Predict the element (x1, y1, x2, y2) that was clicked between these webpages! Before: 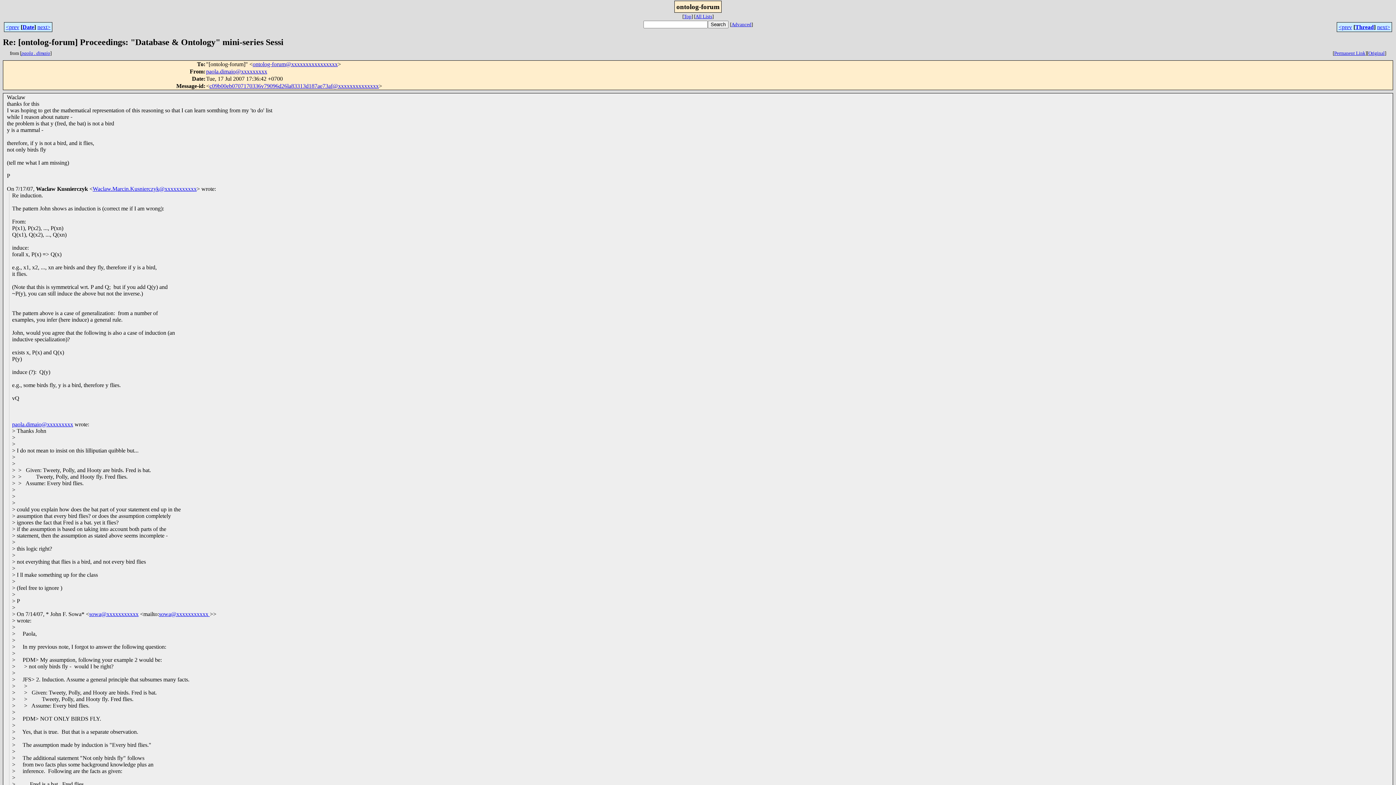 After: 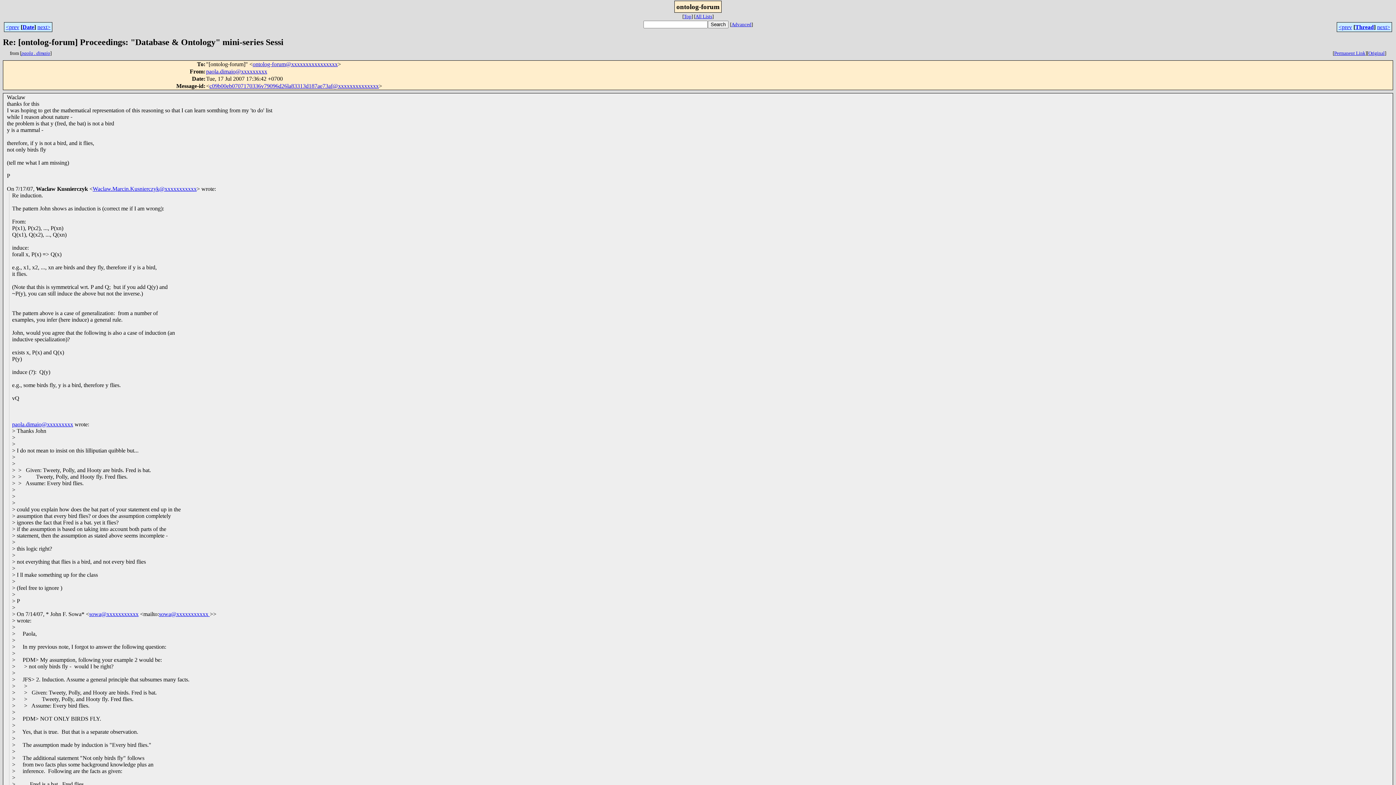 Action: label: paola.dimaio@xxxxxxxxx bbox: (12, 421, 73, 427)